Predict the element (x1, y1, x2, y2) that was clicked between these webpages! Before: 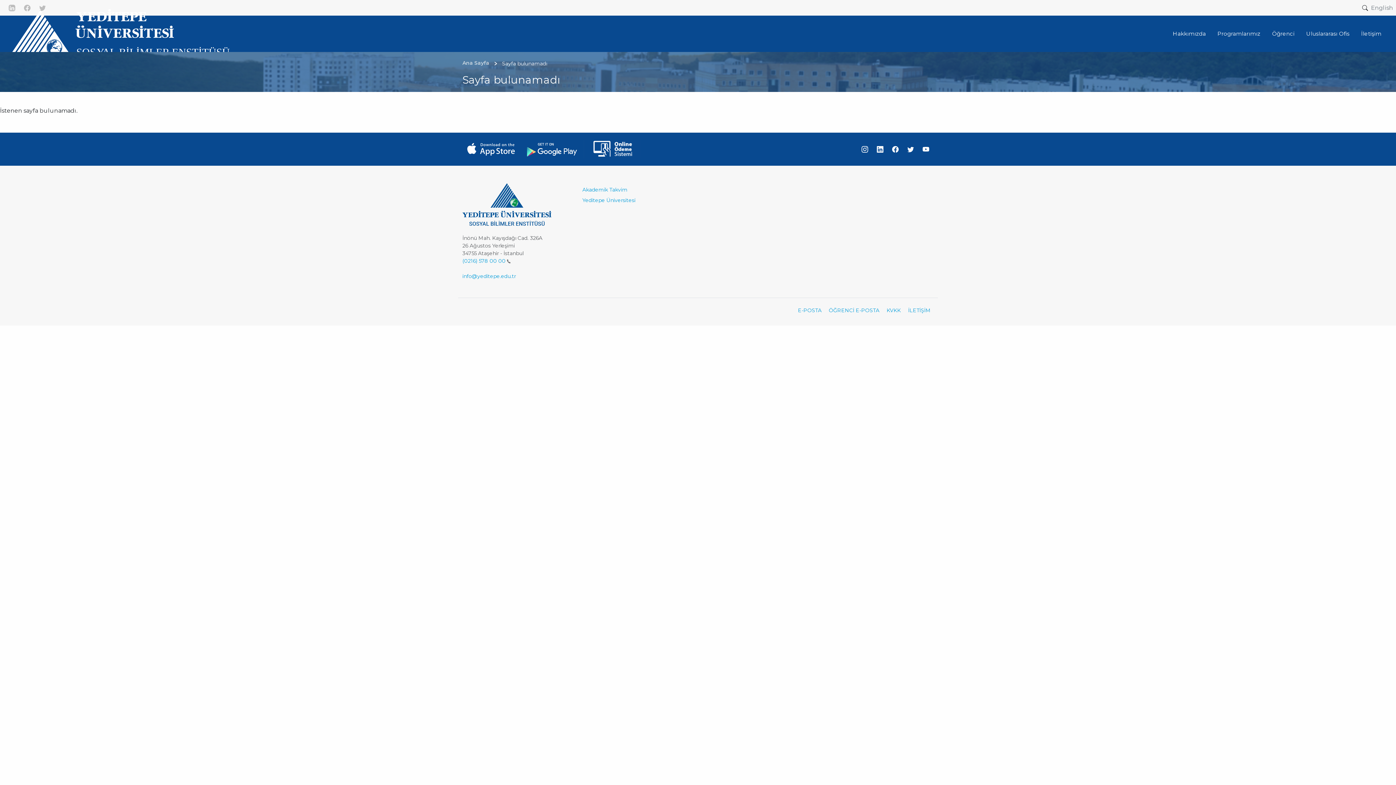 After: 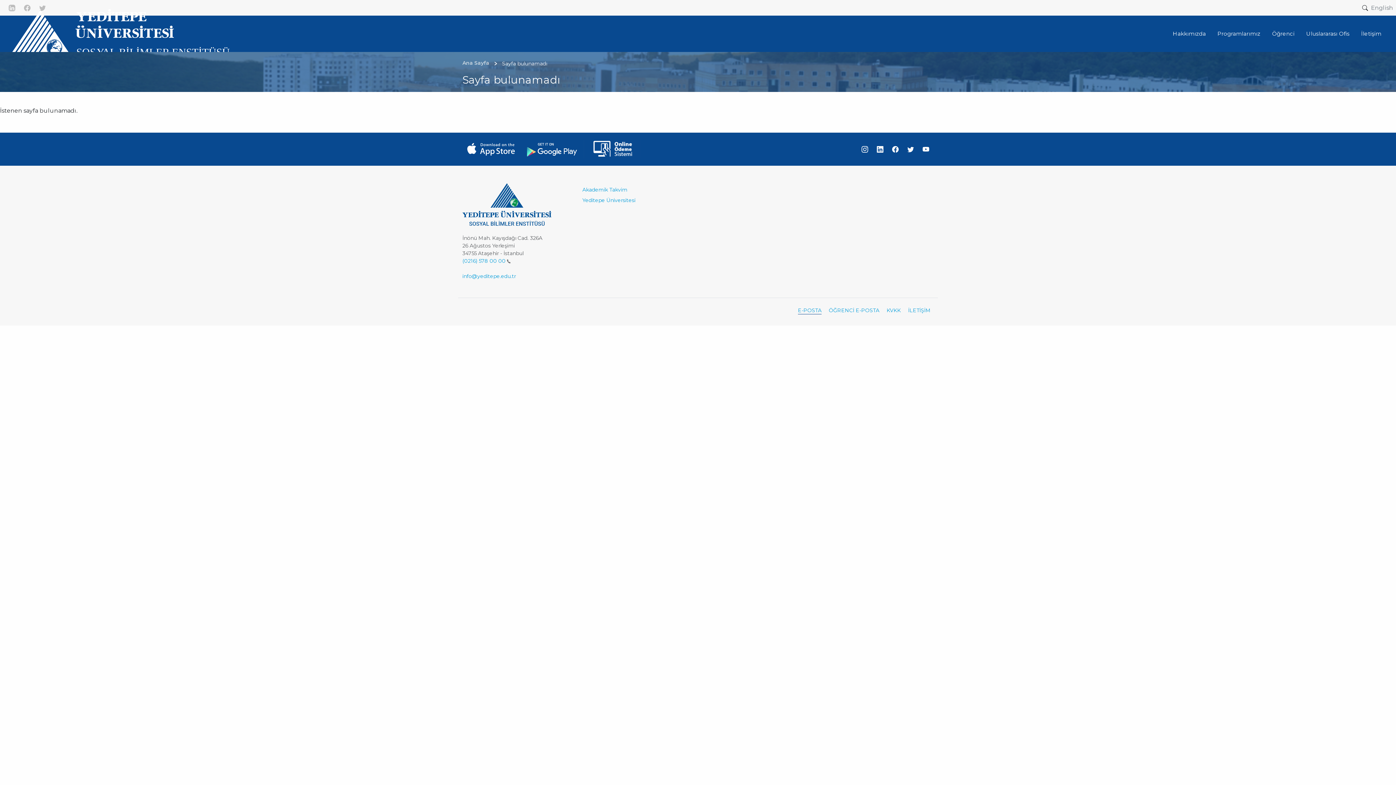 Action: label: E-POSTA bbox: (798, 306, 821, 314)